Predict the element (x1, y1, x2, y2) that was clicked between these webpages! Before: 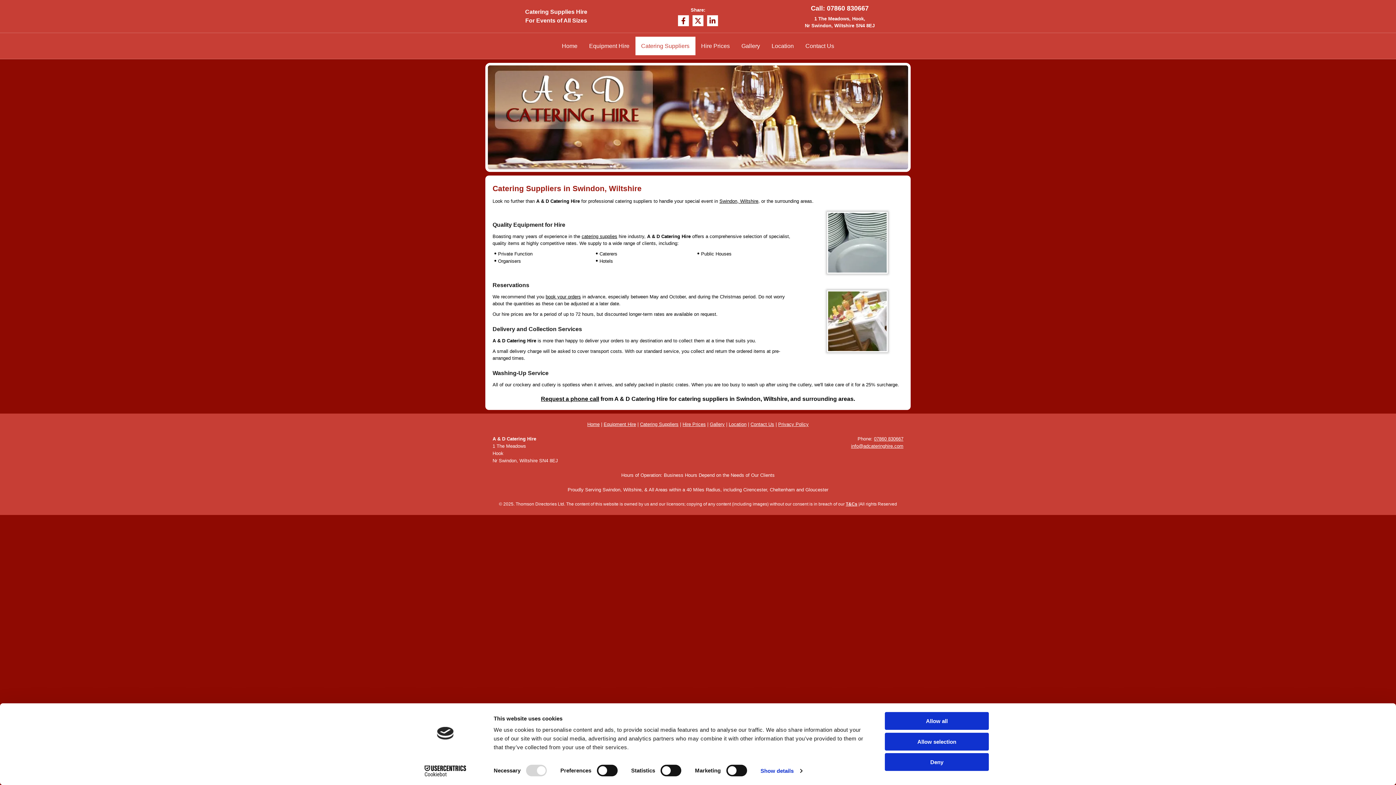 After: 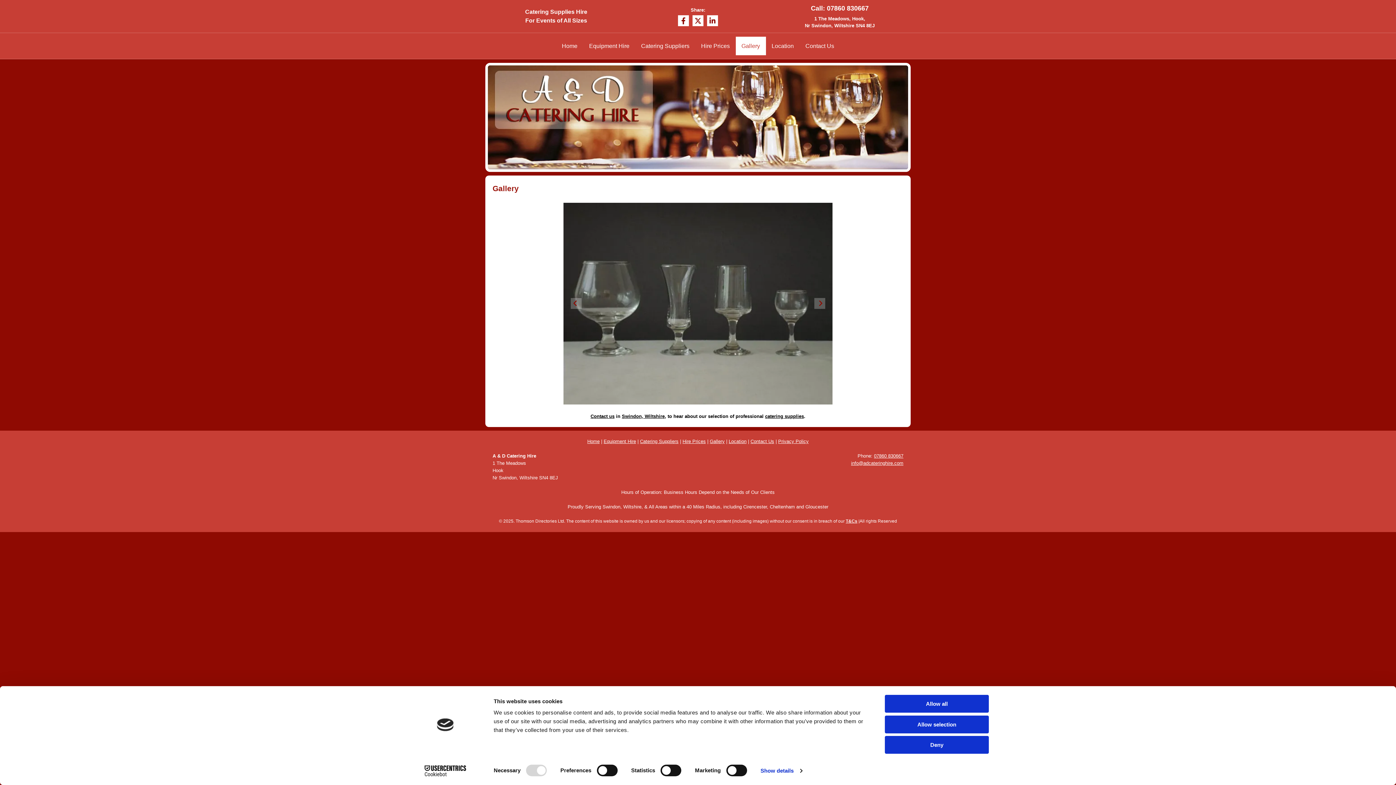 Action: bbox: (735, 36, 766, 55) label: Gallery